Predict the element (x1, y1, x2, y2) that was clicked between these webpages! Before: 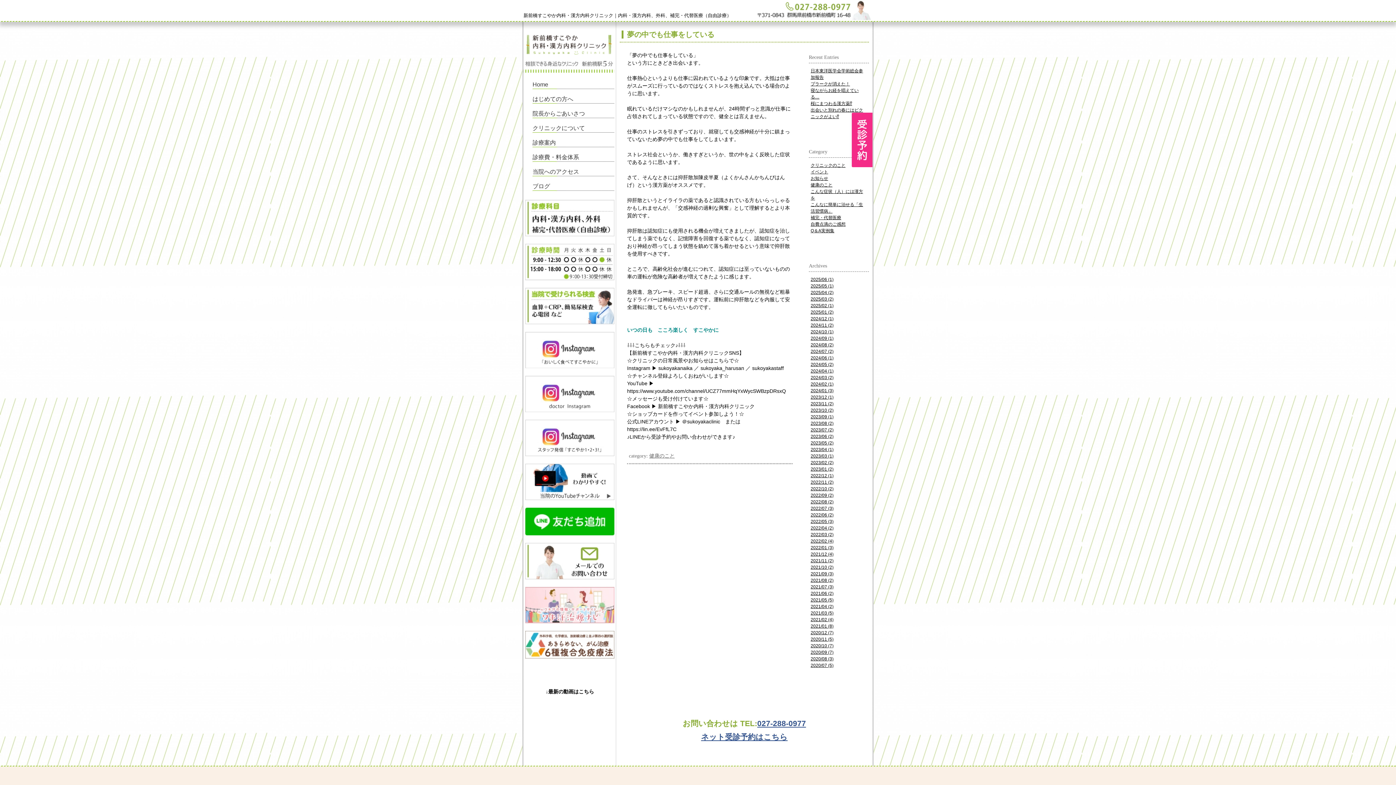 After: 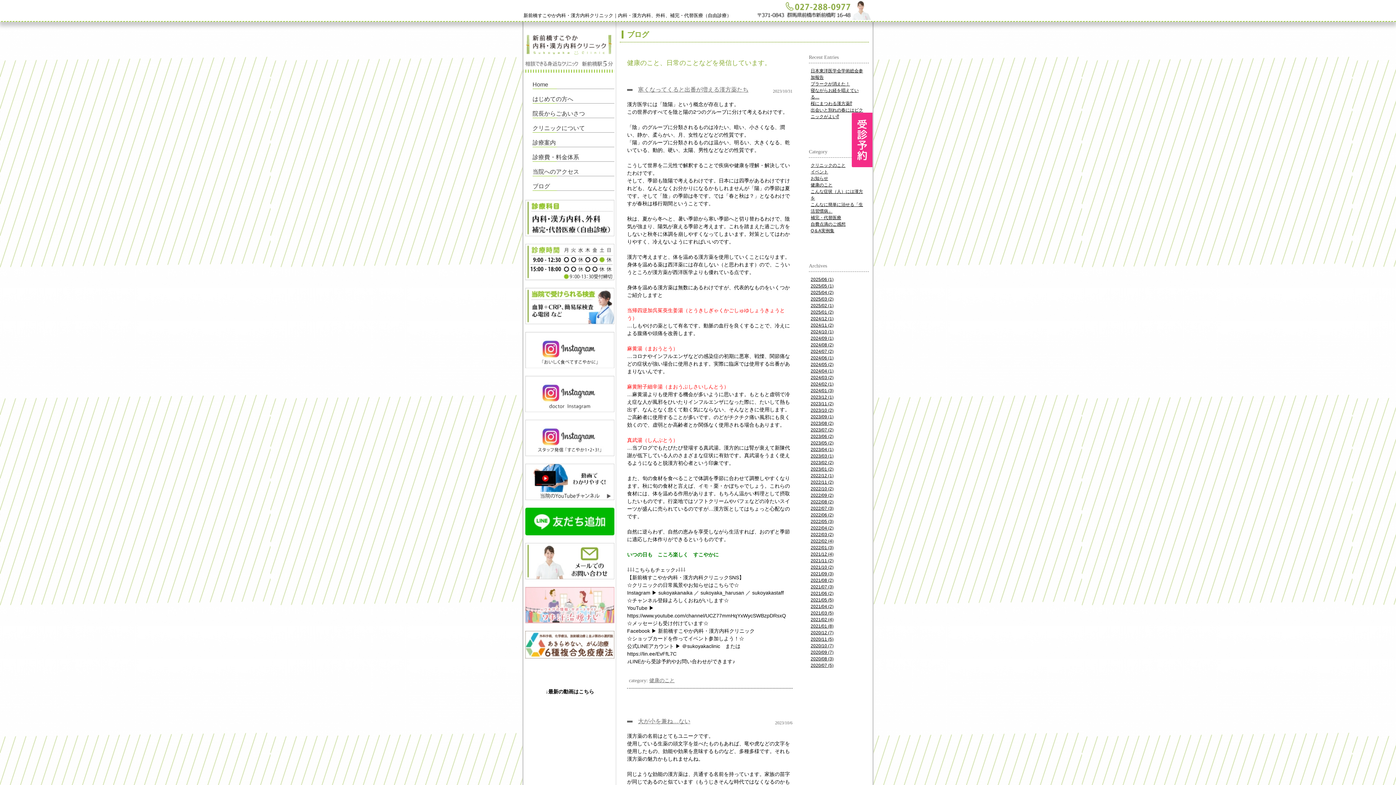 Action: bbox: (810, 408, 833, 413) label: 2023/10 (2)